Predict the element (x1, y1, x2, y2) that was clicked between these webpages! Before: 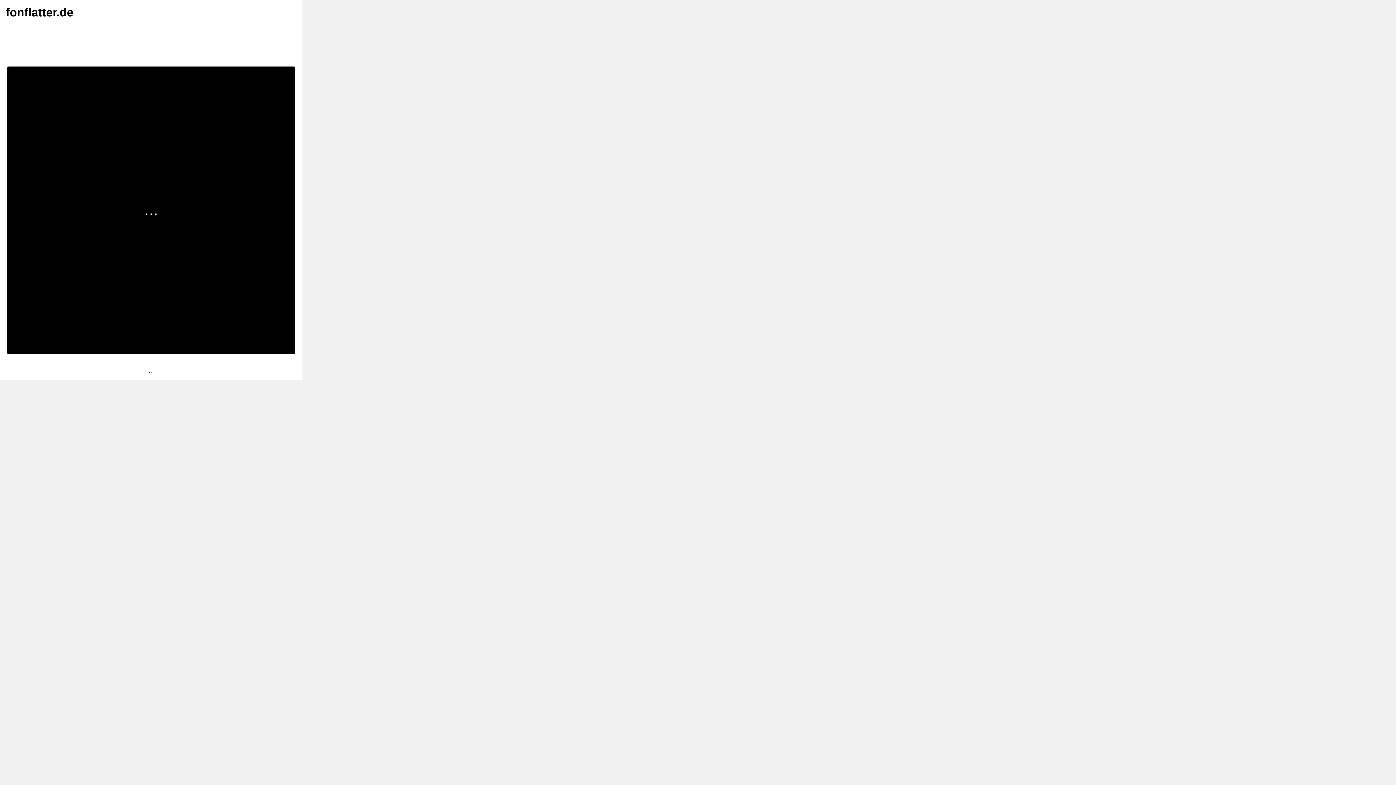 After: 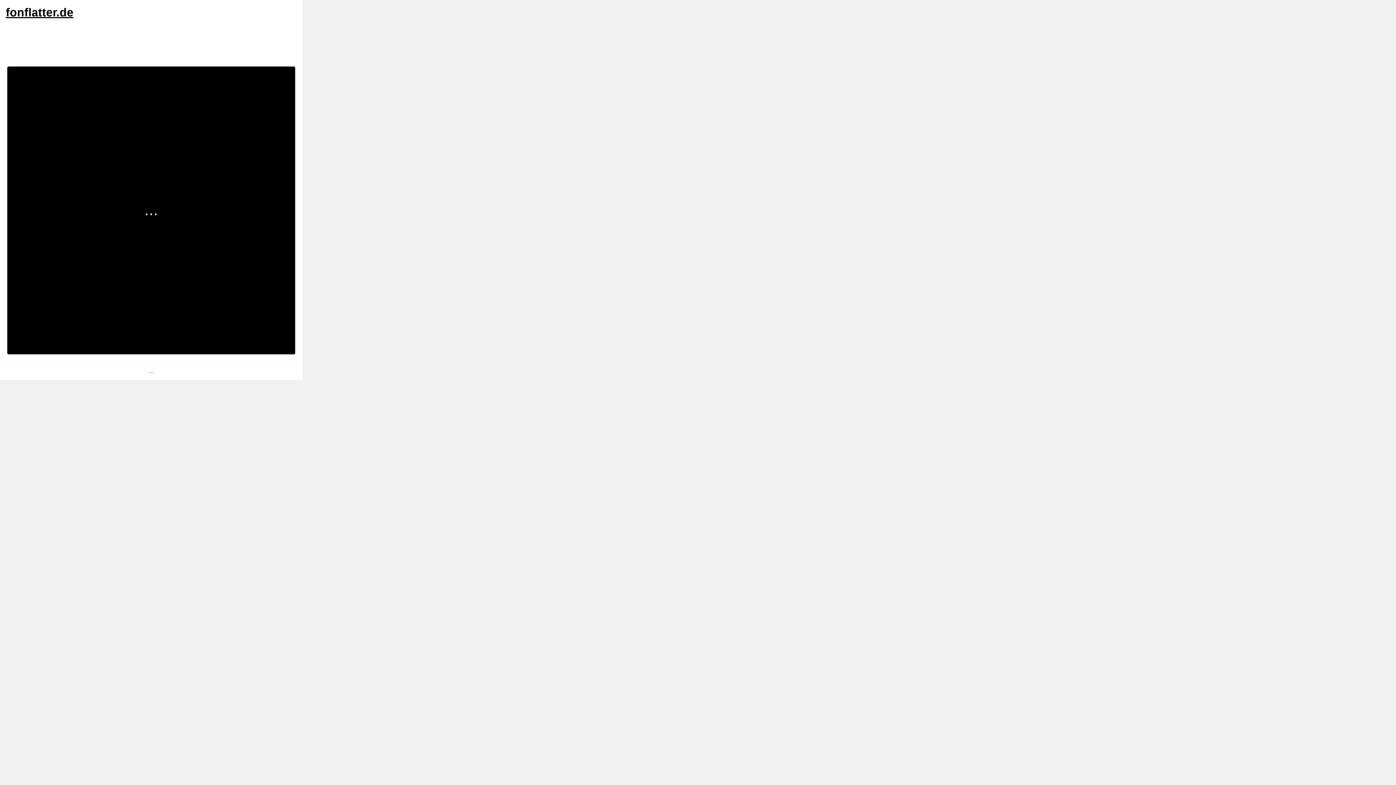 Action: label: fonflatter.de bbox: (5, 5, 73, 18)